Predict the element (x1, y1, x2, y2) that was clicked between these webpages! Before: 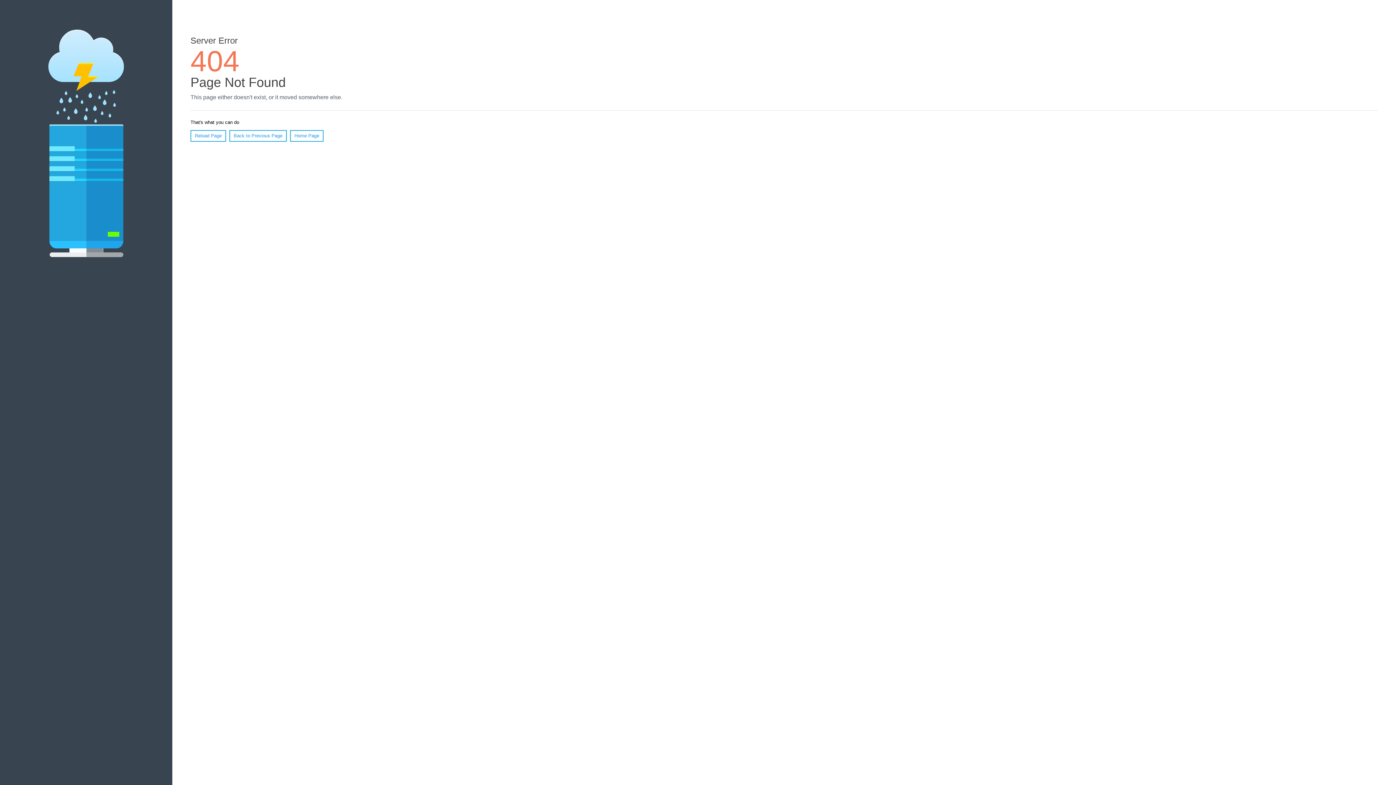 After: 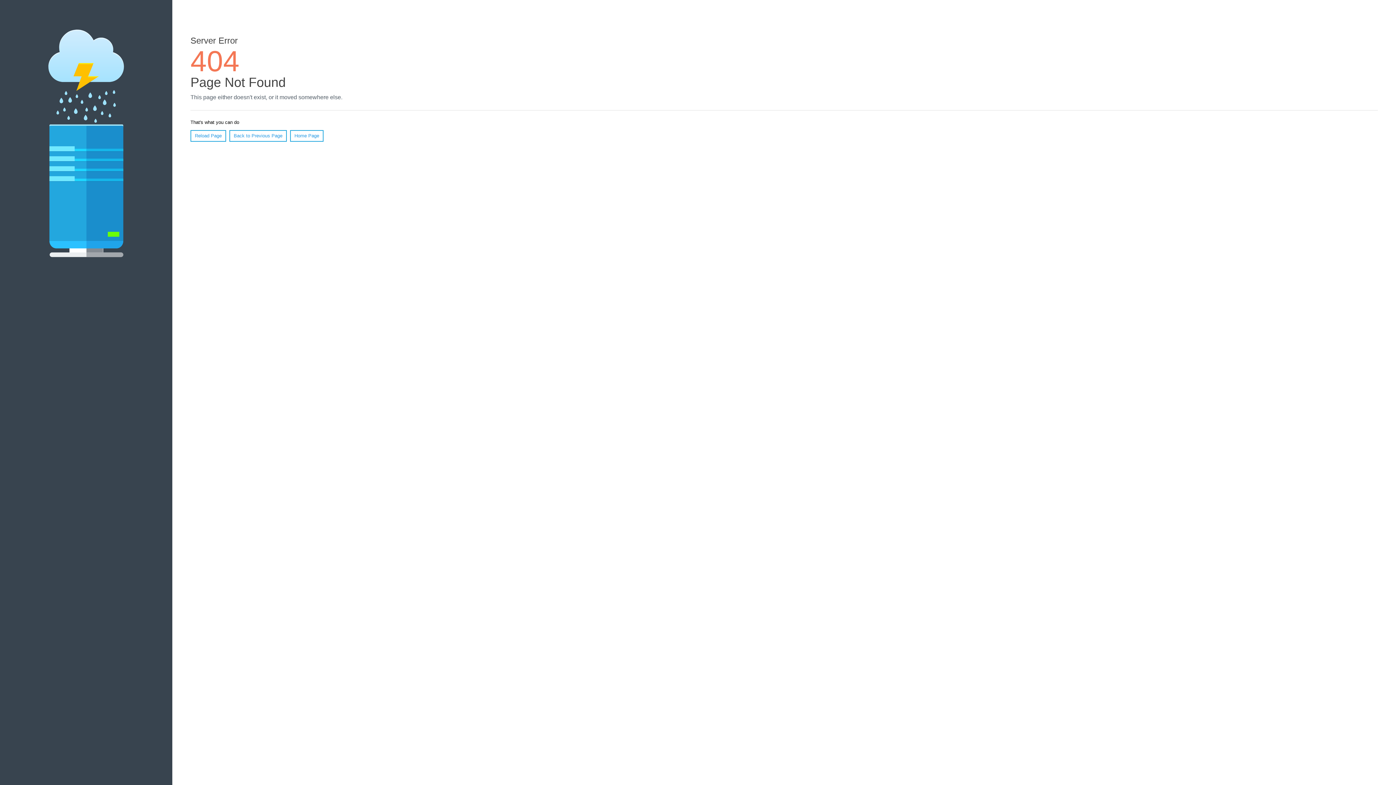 Action: label: Reload Page bbox: (190, 130, 226, 141)